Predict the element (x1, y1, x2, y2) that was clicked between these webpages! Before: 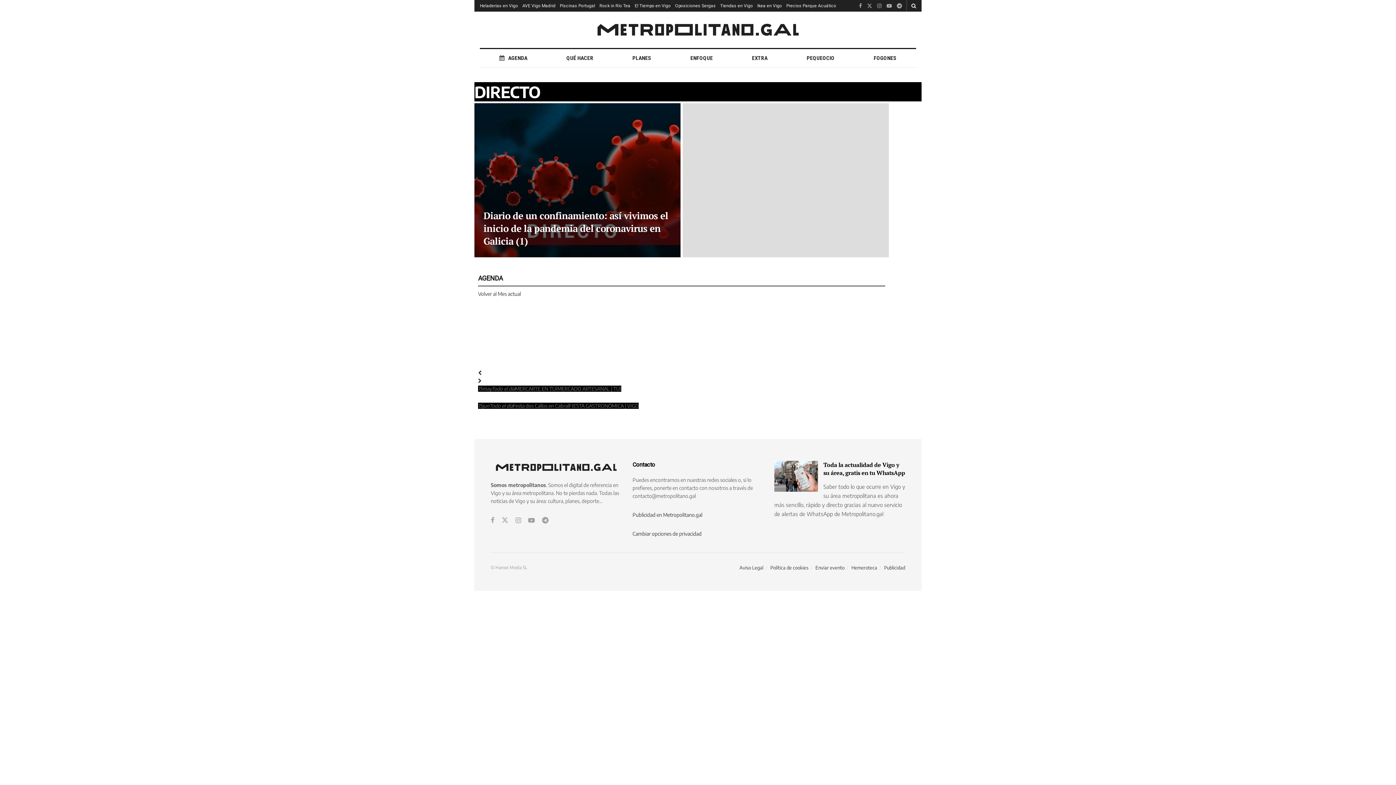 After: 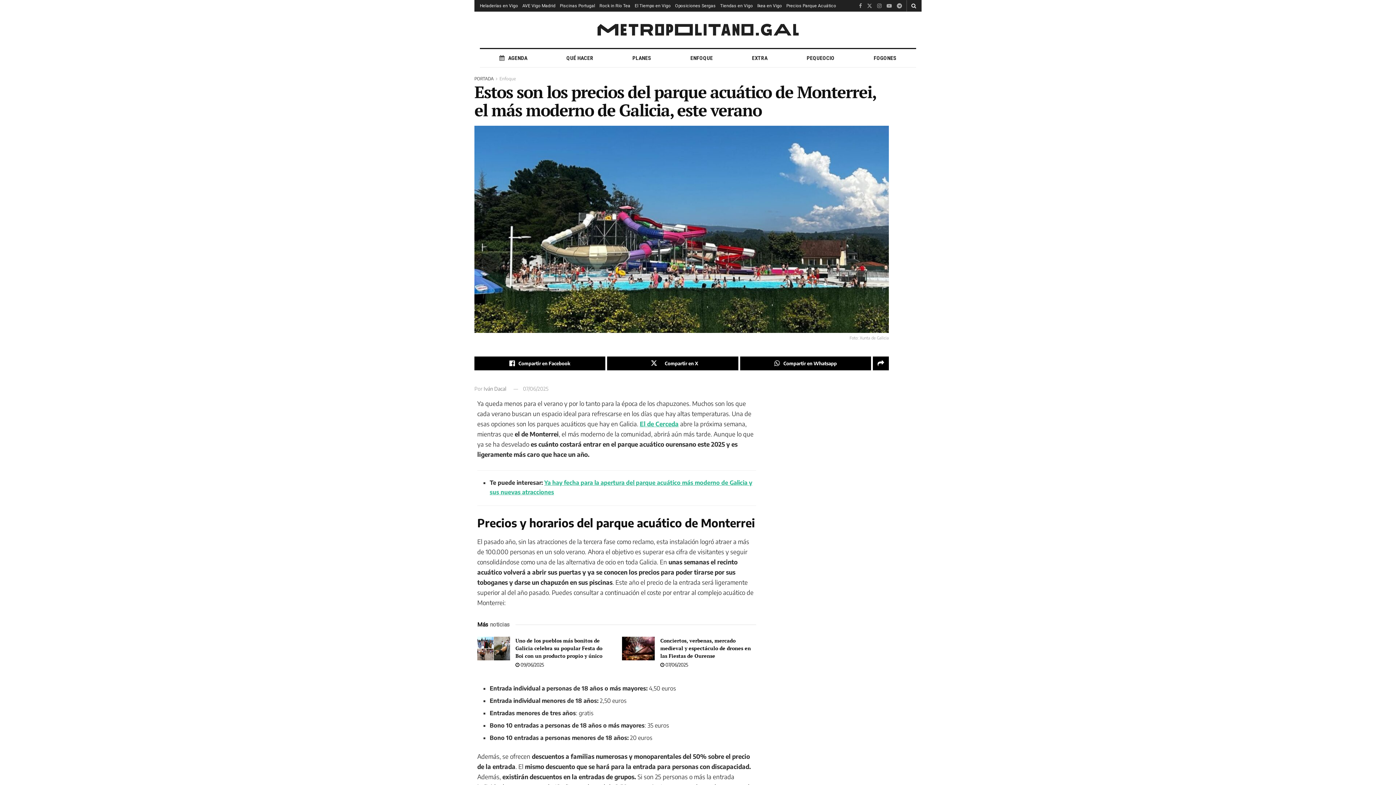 Action: bbox: (786, 0, 836, 11) label: Precios Parque Acuático